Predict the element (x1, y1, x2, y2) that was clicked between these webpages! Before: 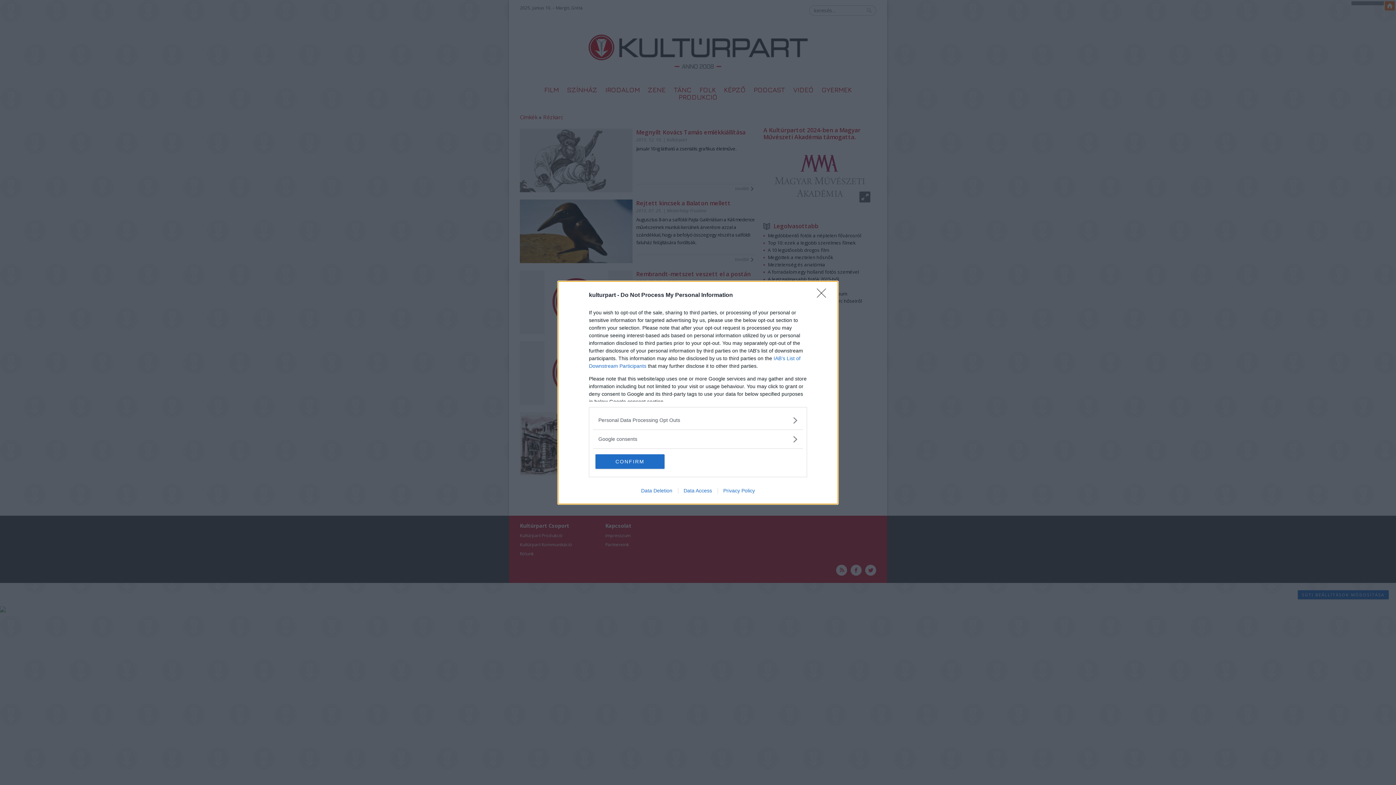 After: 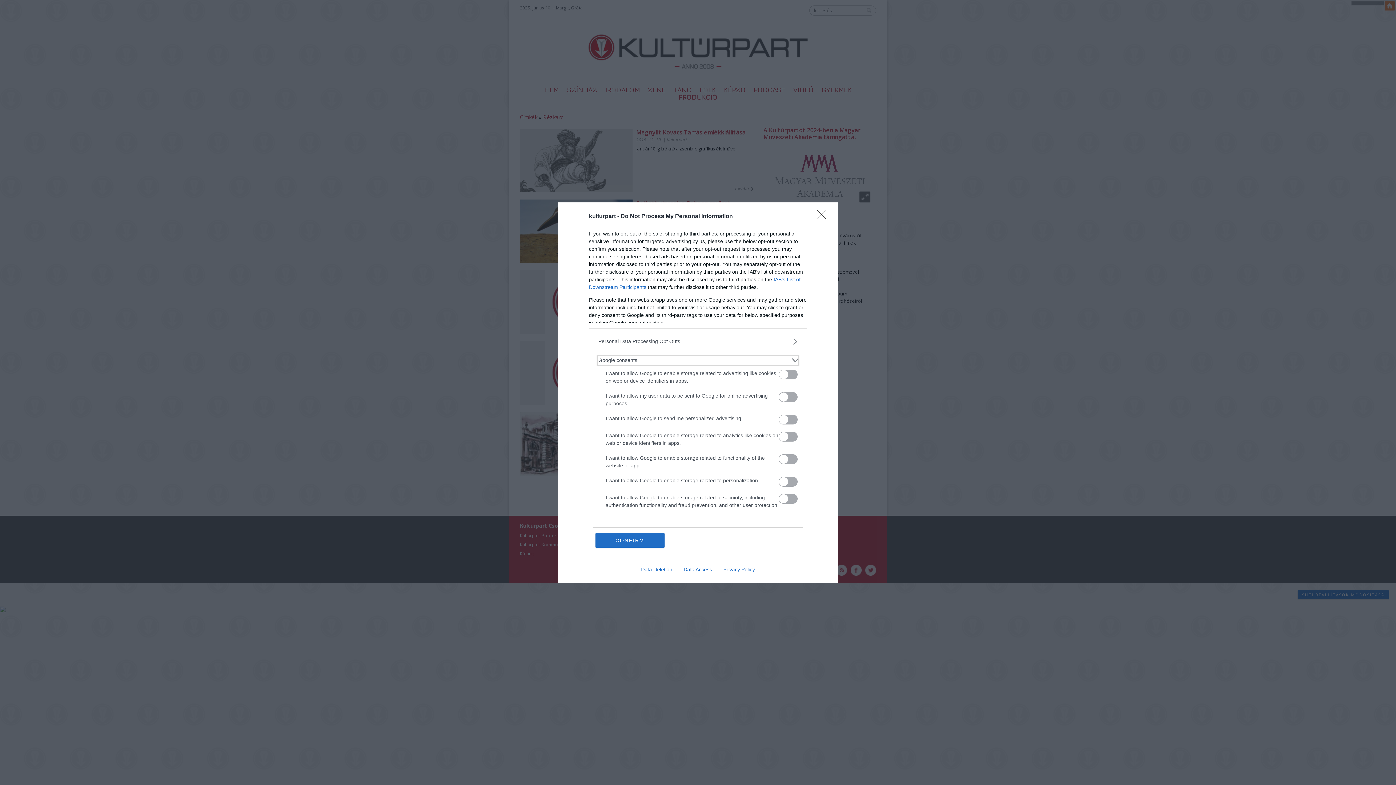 Action: bbox: (598, 435, 797, 443) label: Google consents